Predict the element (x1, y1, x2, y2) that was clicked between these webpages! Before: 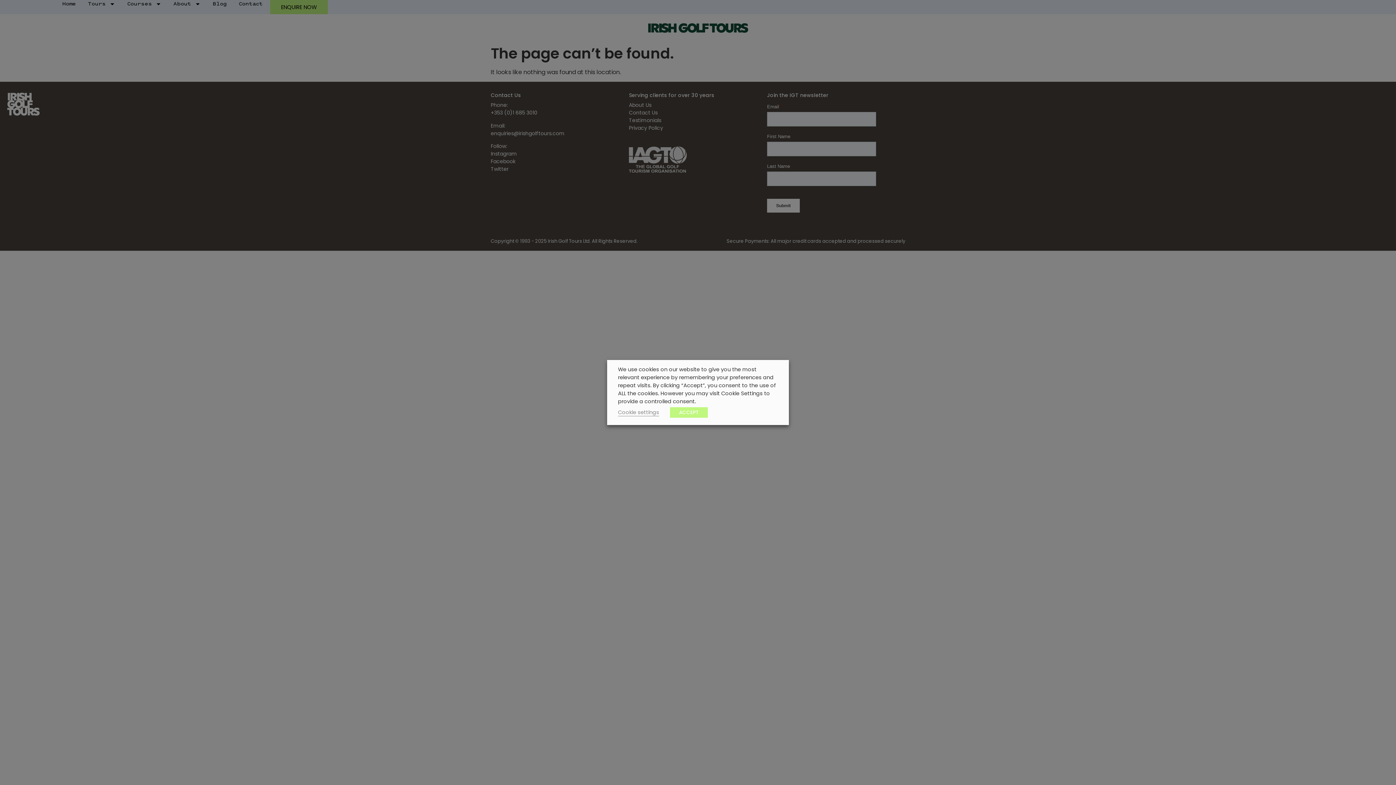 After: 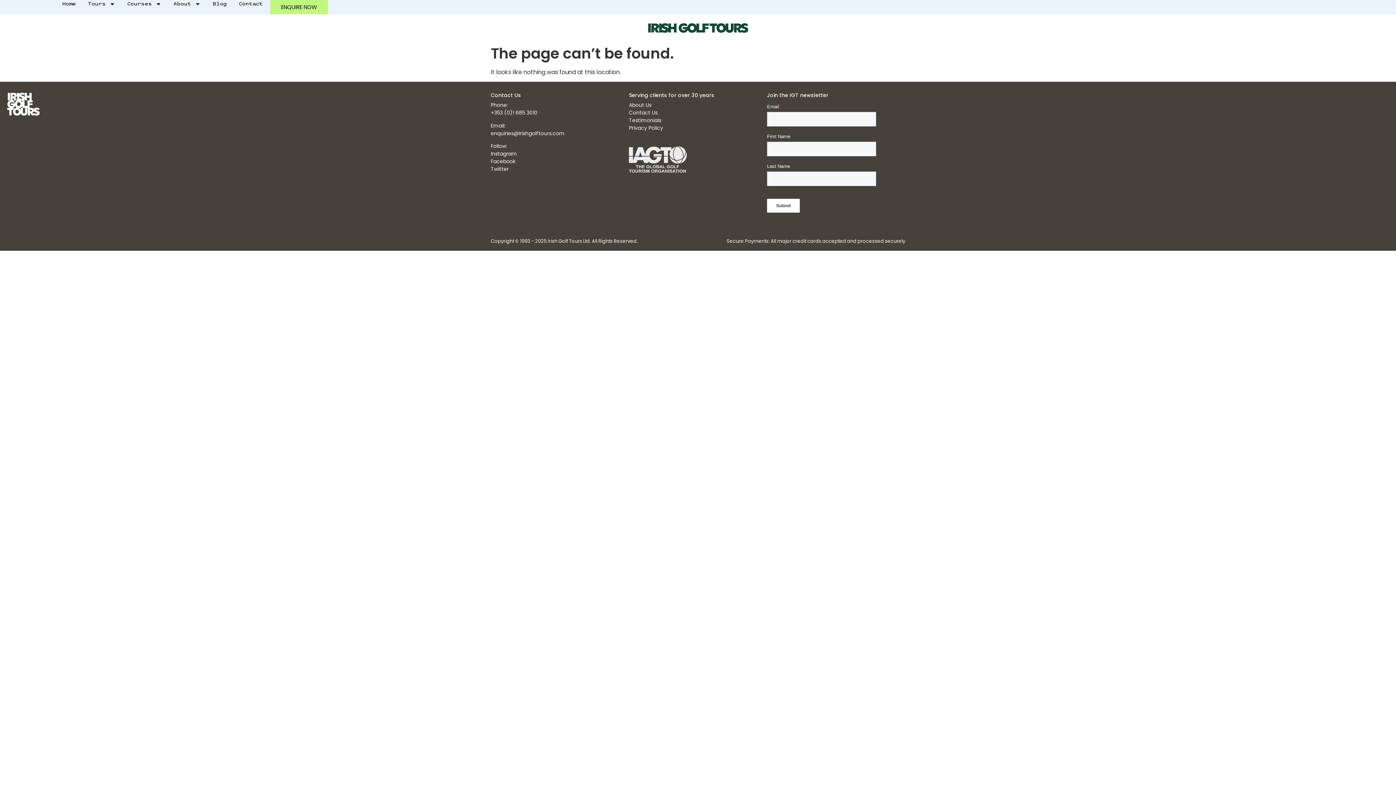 Action: label: ACCEPT bbox: (670, 407, 708, 418)